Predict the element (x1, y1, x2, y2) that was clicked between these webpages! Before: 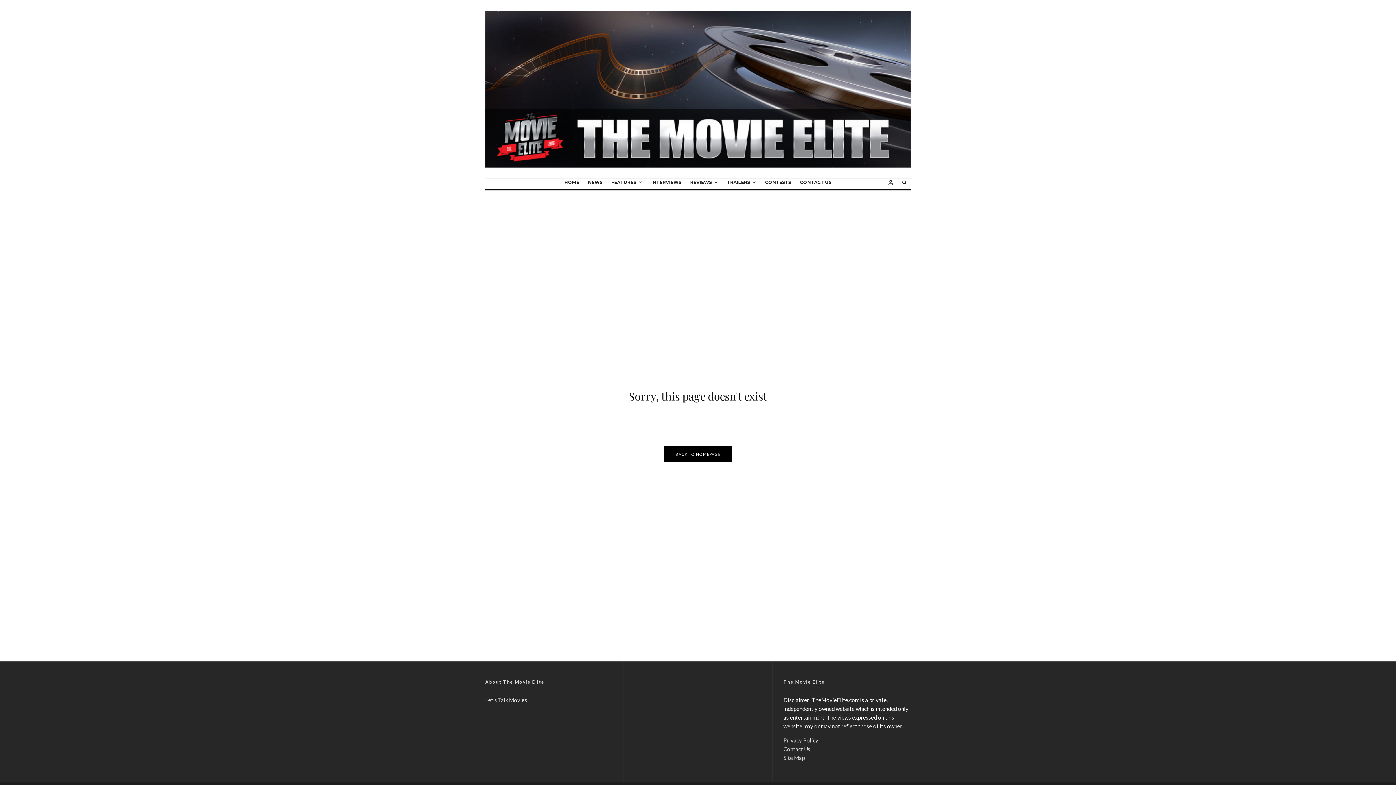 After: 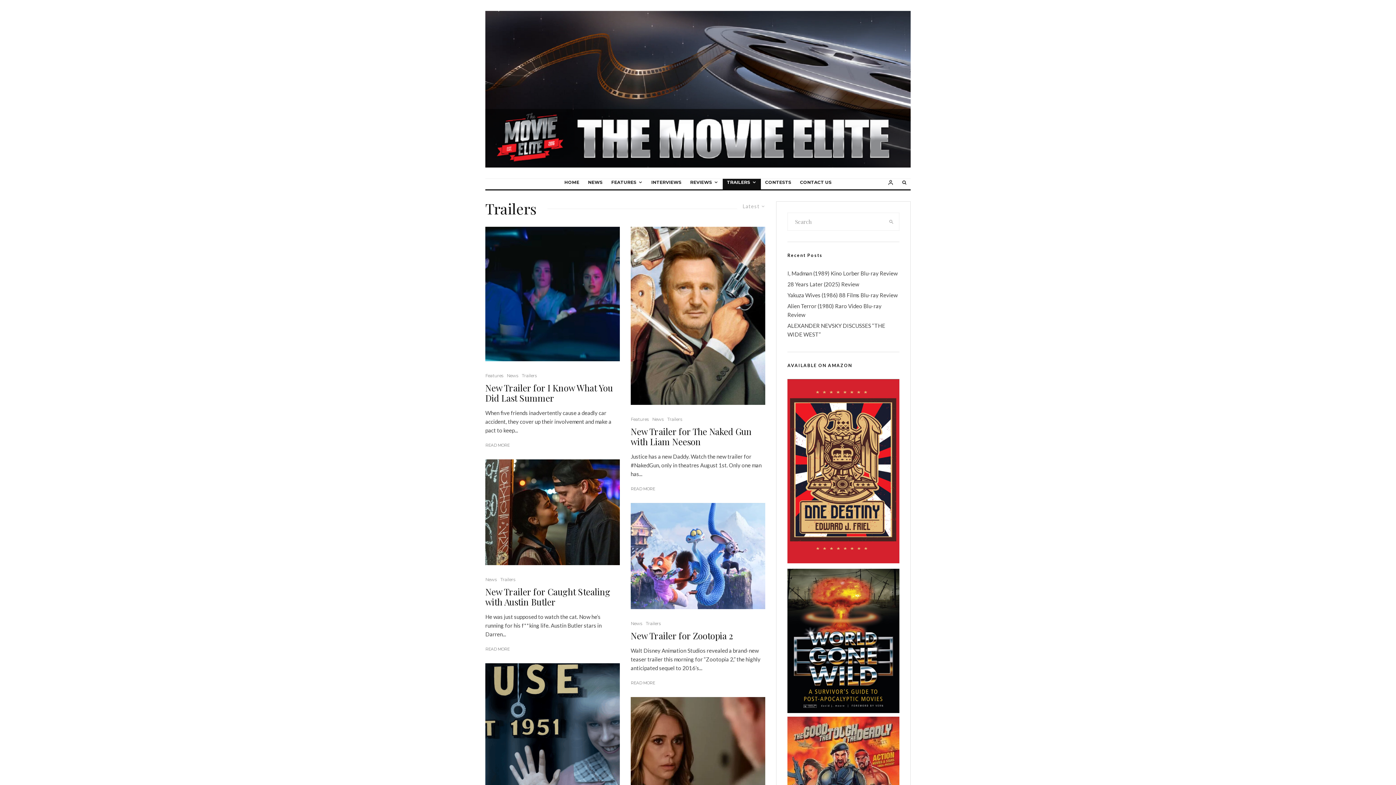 Action: label: TRAILERS bbox: (722, 178, 760, 189)